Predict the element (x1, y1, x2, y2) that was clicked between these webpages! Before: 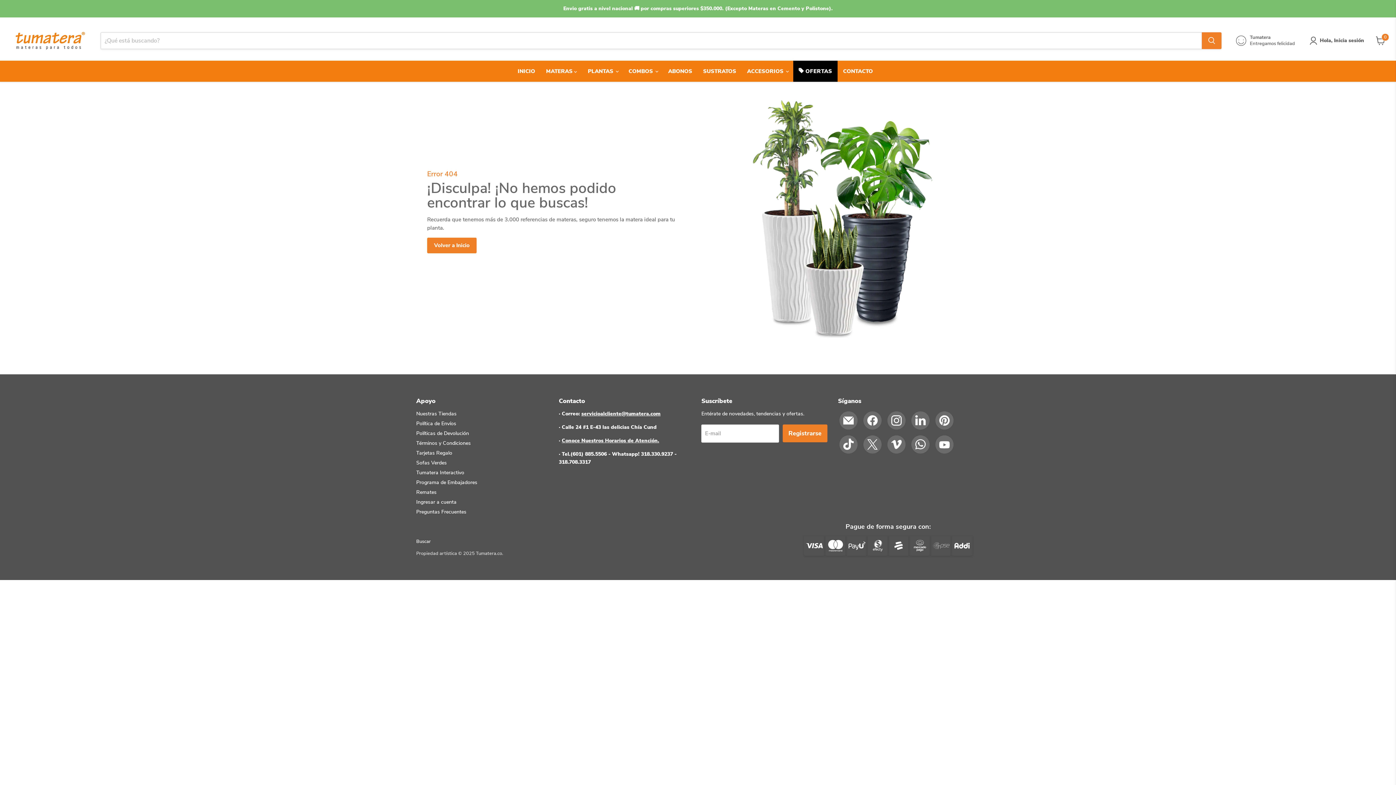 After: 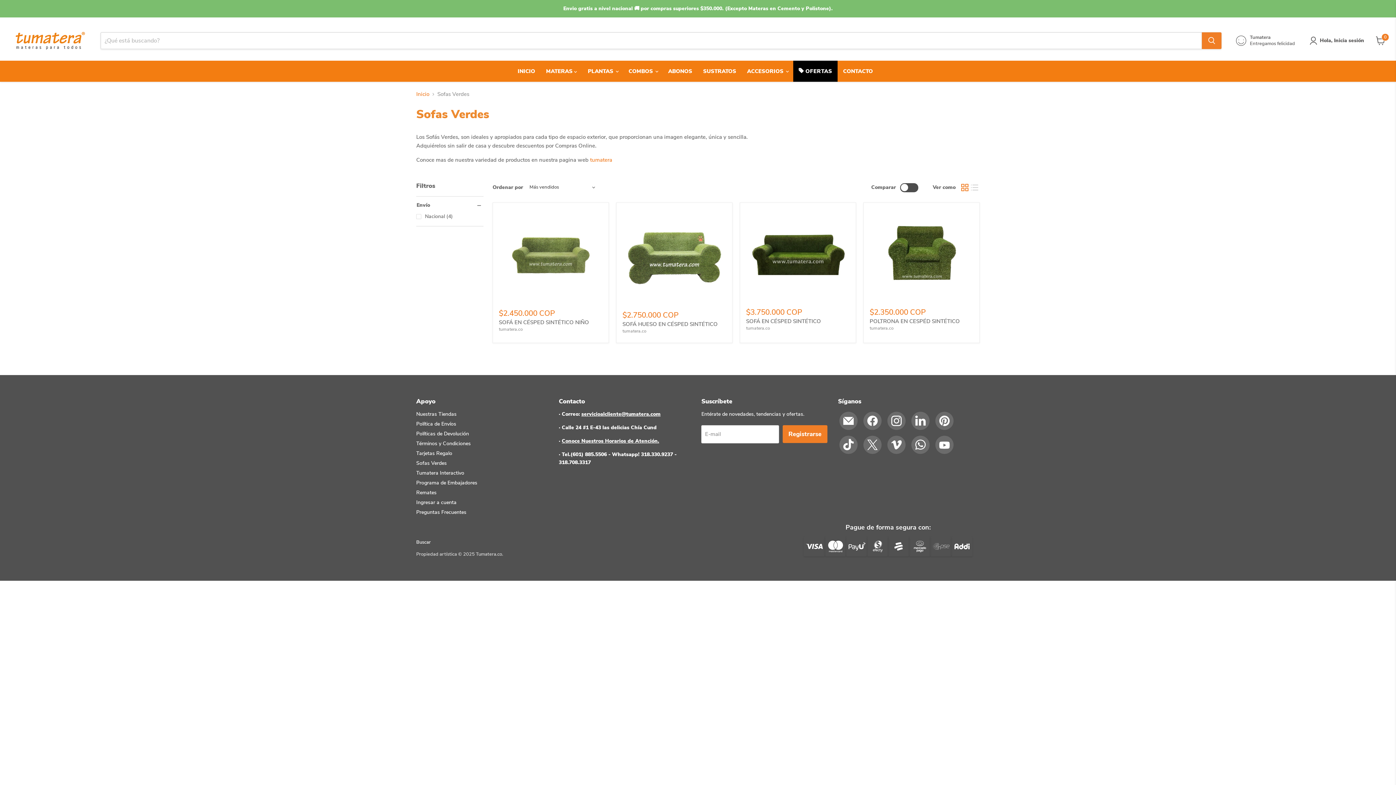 Action: bbox: (416, 459, 446, 466) label: Sofas Verdes